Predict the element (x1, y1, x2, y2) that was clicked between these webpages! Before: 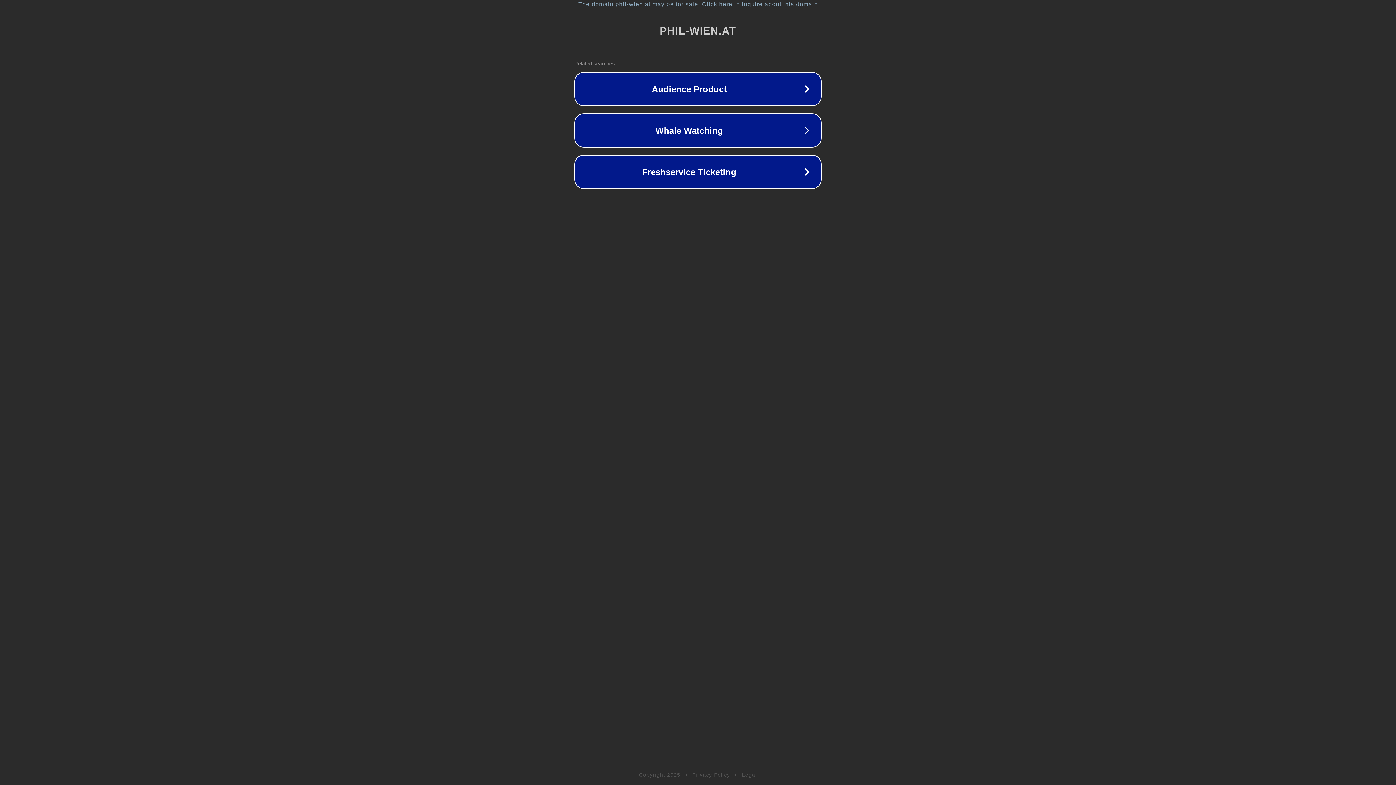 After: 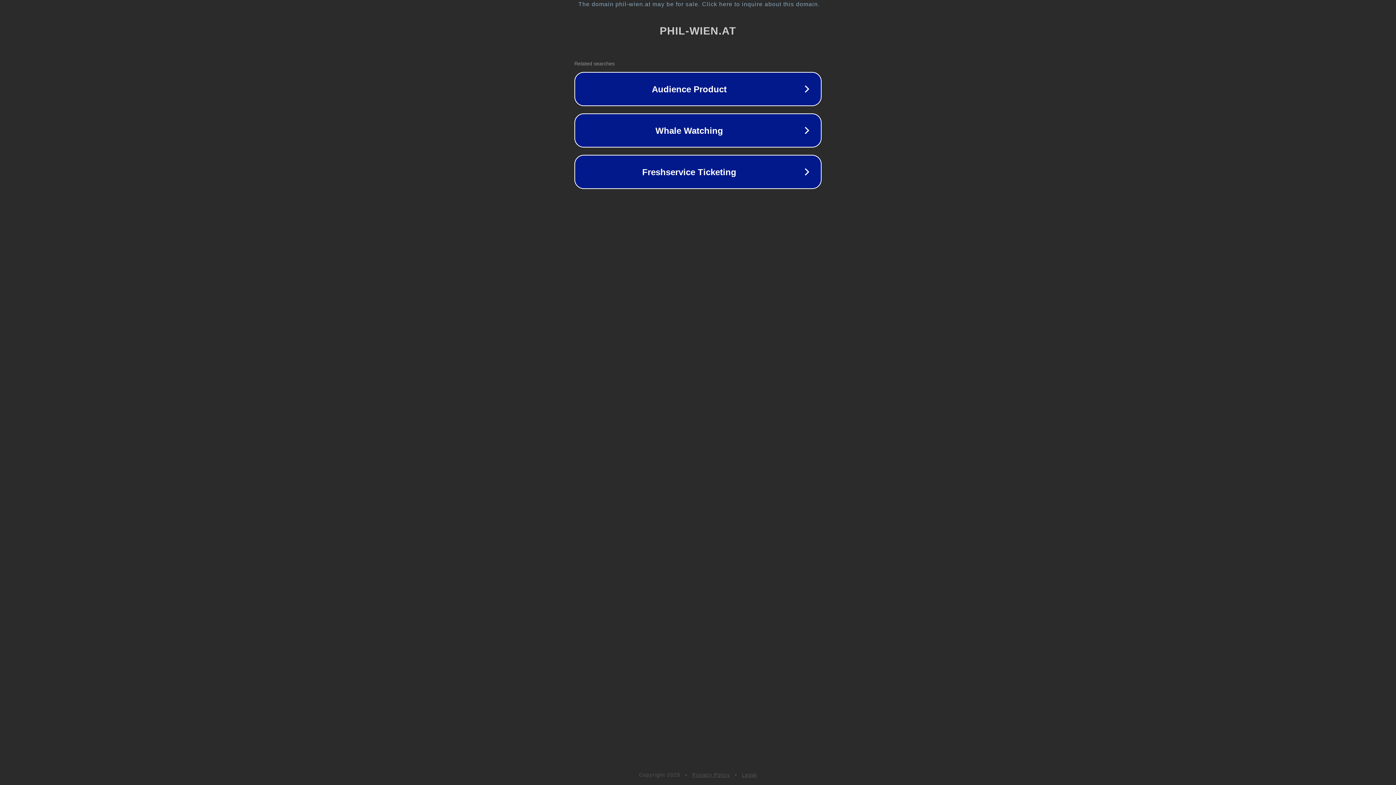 Action: bbox: (692, 772, 730, 778) label: Privacy Policy